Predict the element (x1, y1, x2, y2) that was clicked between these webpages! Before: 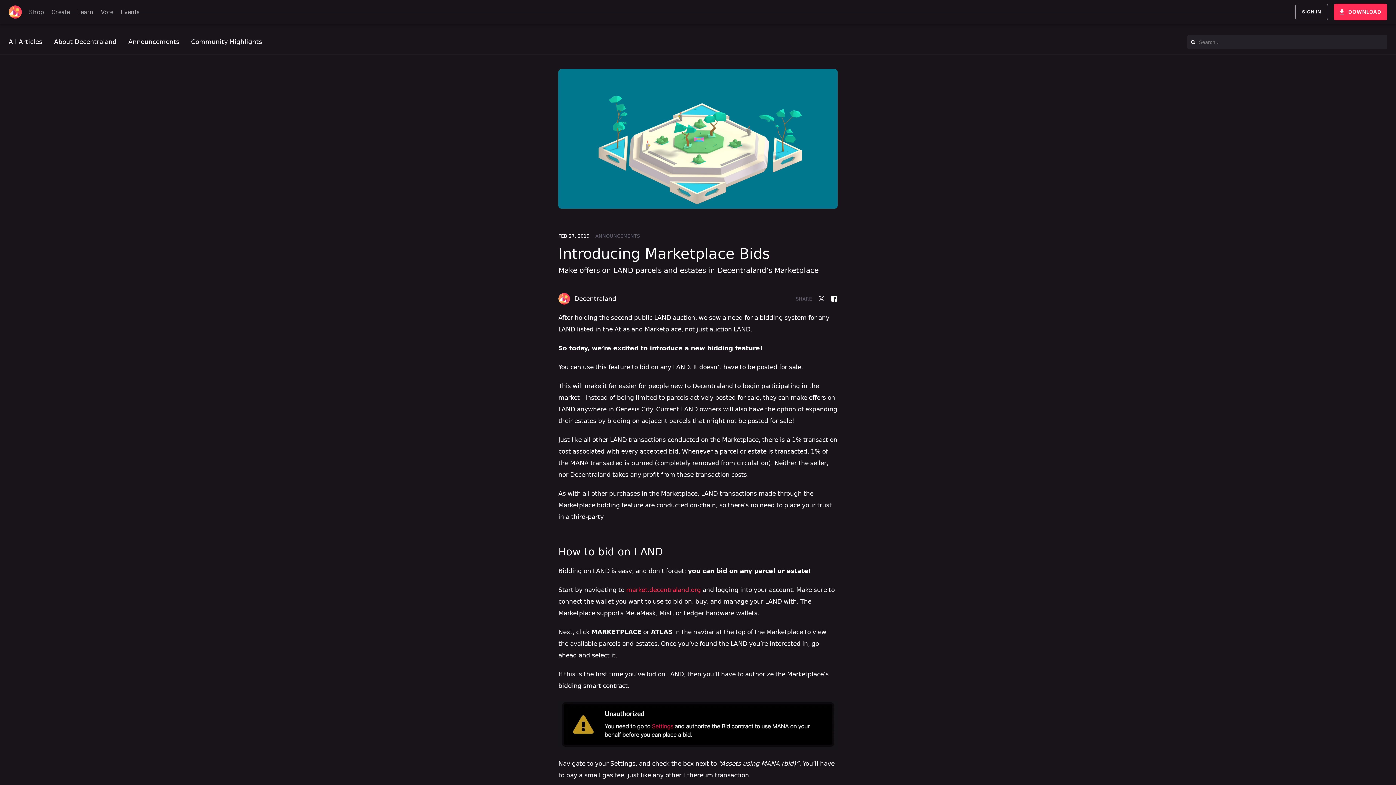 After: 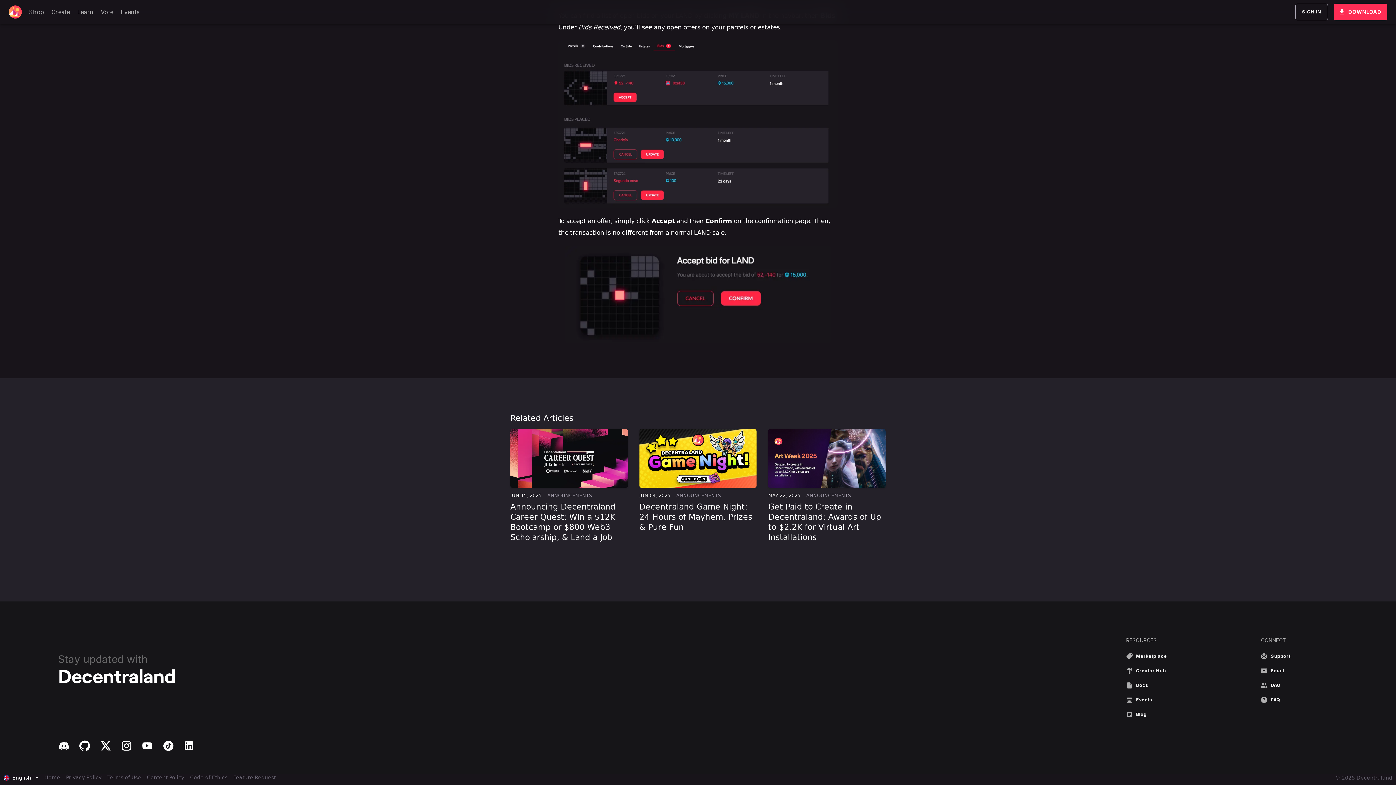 Action: bbox: (79, 367, 90, 385)